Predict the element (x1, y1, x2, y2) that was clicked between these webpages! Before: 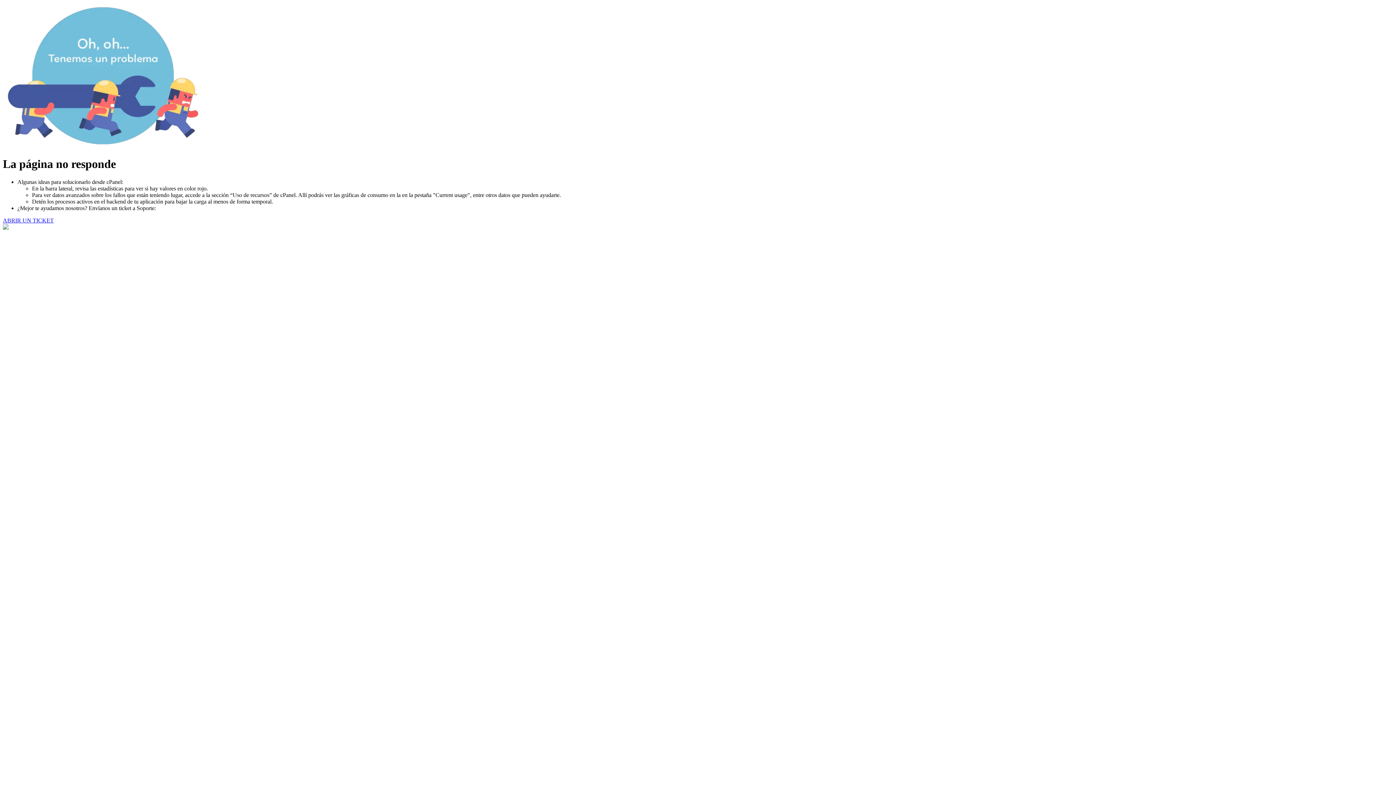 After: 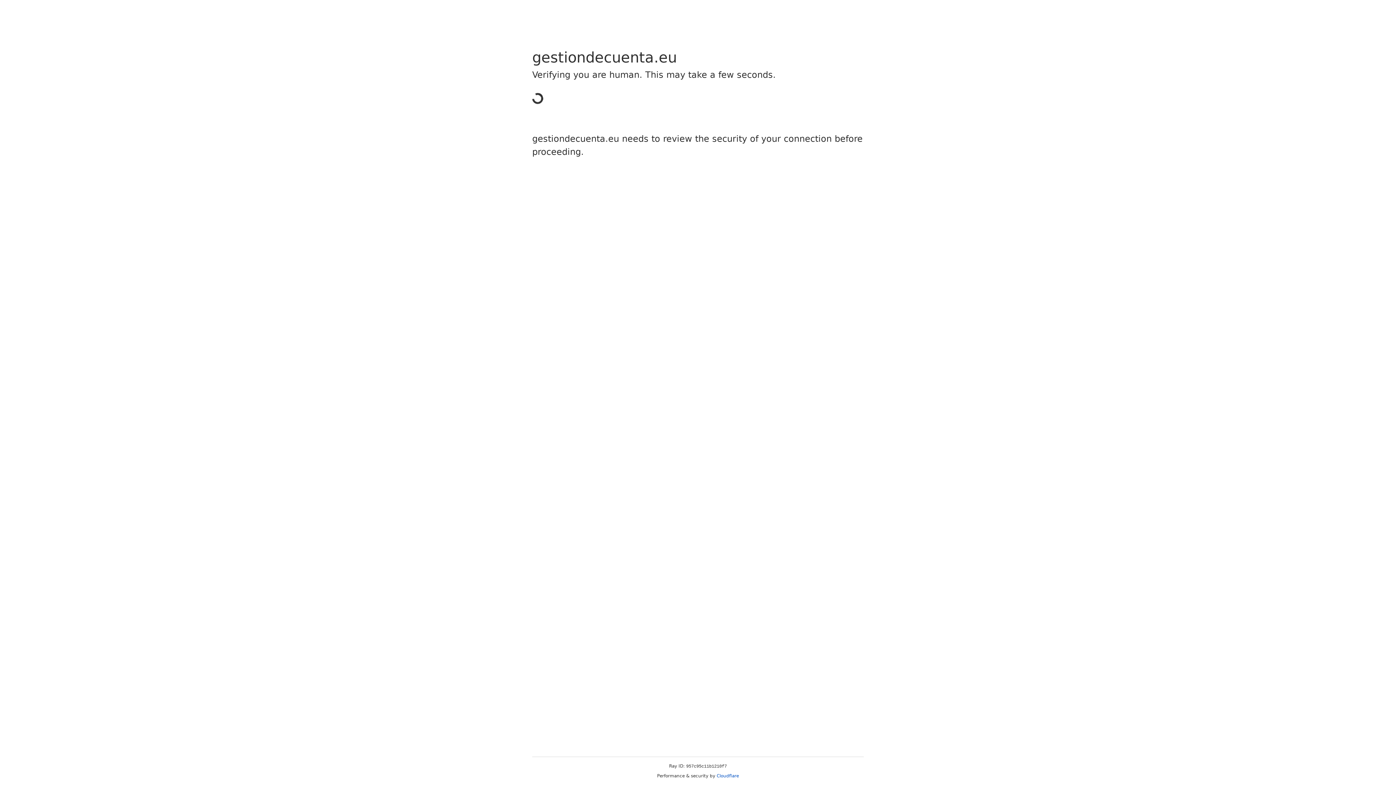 Action: label: ABRIR UN TICKET bbox: (2, 217, 53, 223)